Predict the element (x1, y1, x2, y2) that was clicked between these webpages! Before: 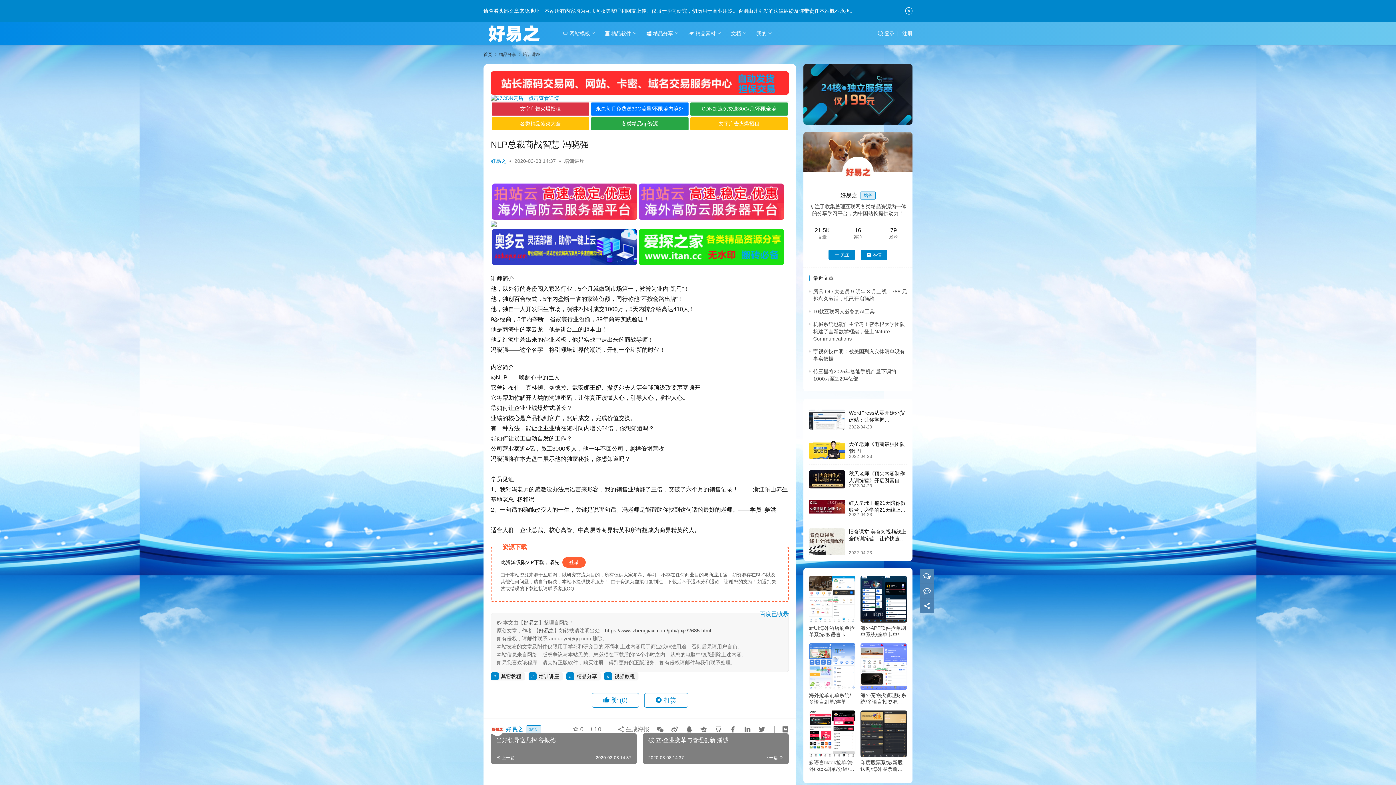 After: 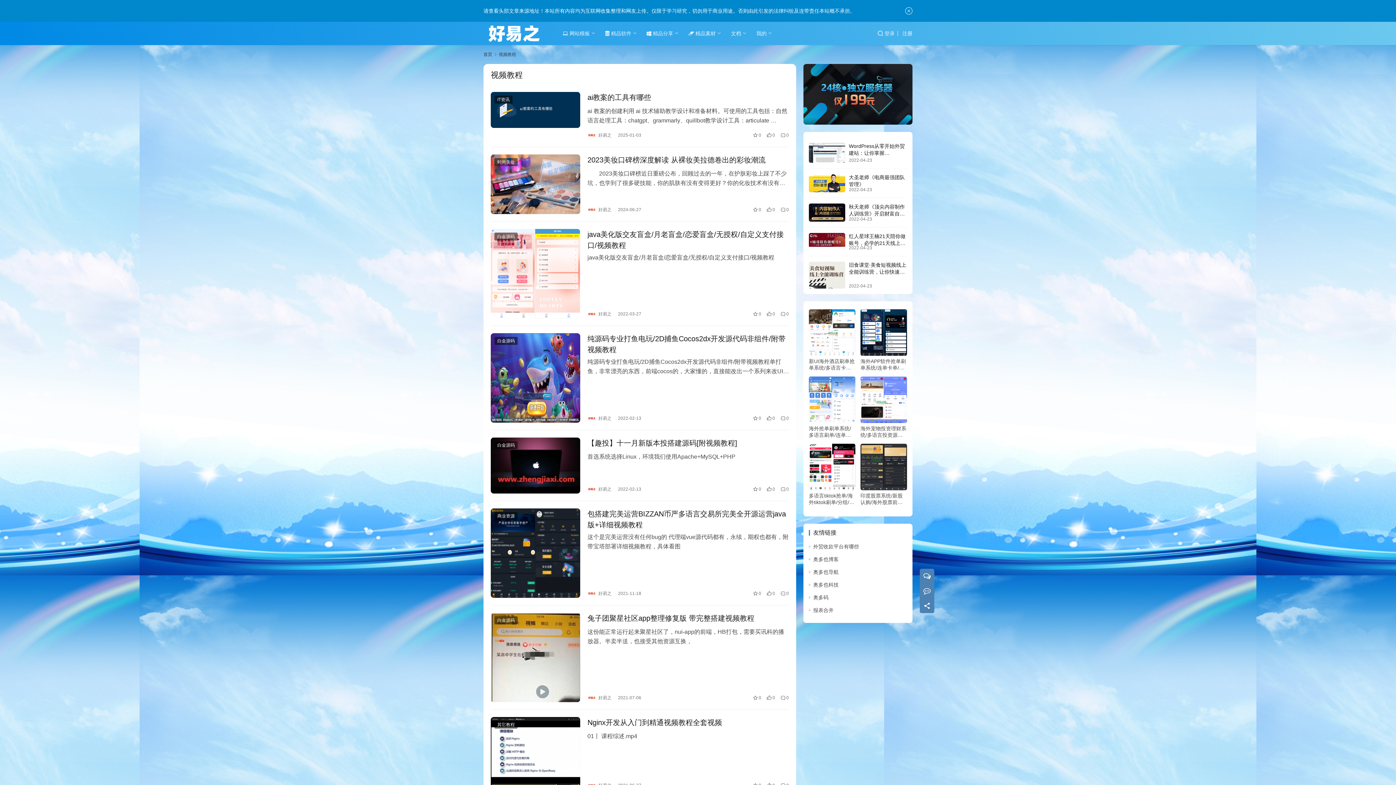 Action: bbox: (604, 672, 638, 680) label: 视频教程